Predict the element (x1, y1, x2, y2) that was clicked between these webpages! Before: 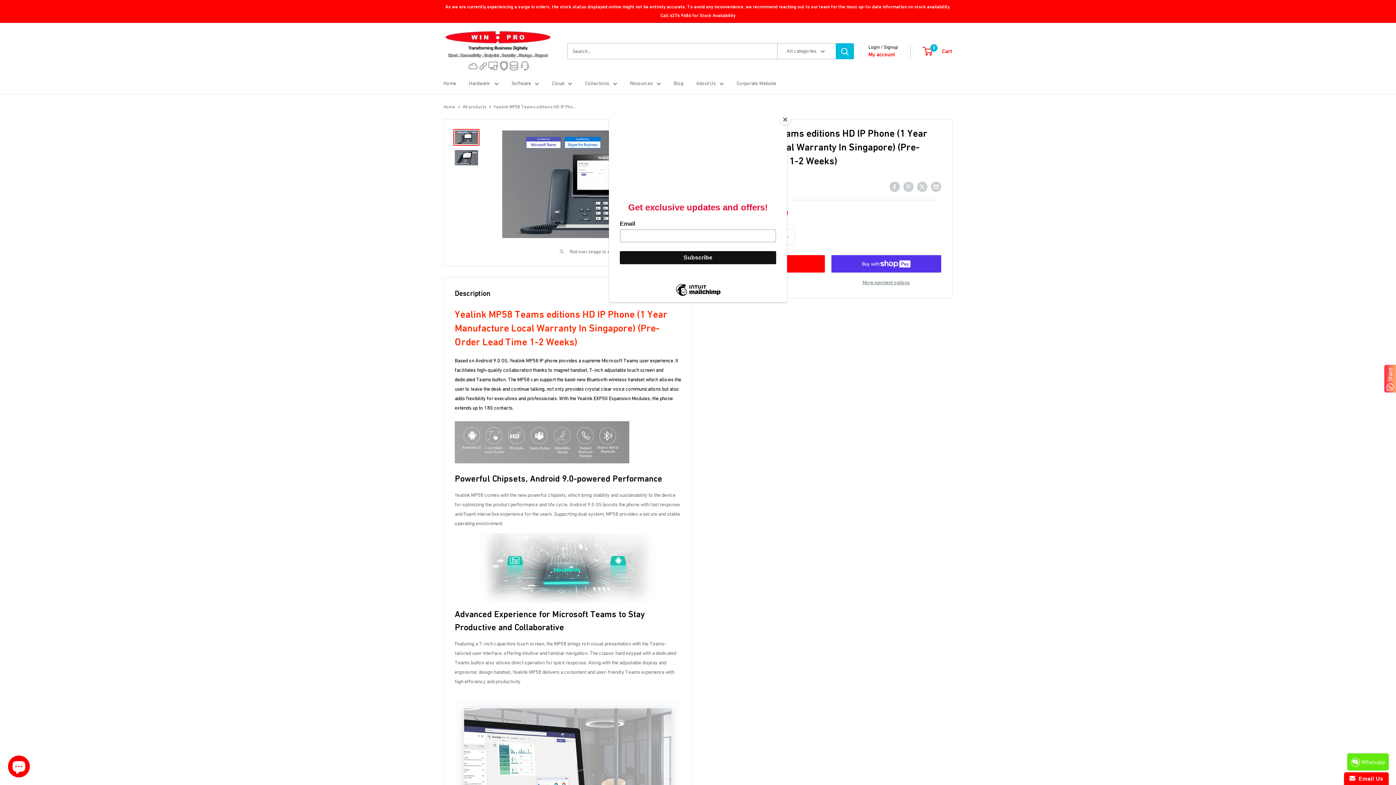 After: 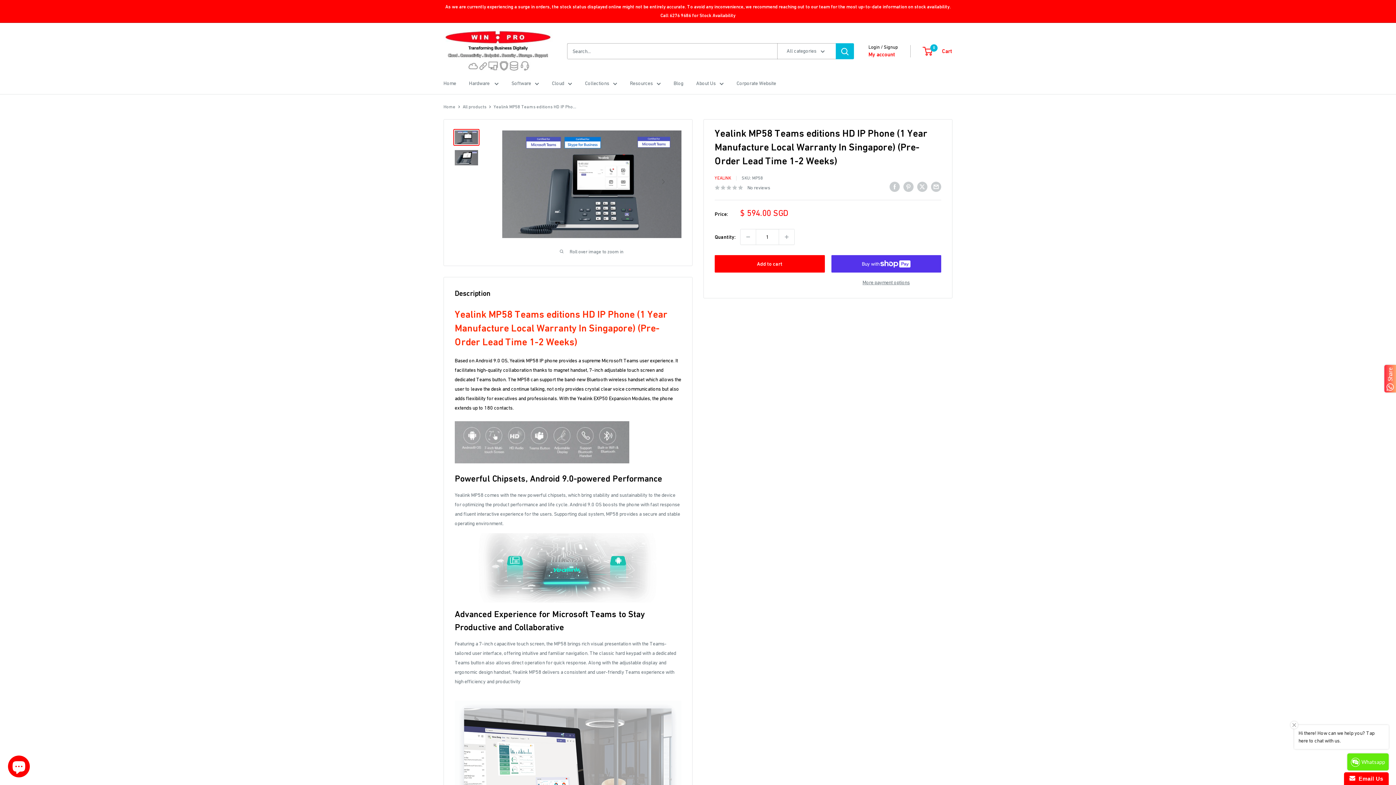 Action: bbox: (780, 114, 790, 125) label: Close